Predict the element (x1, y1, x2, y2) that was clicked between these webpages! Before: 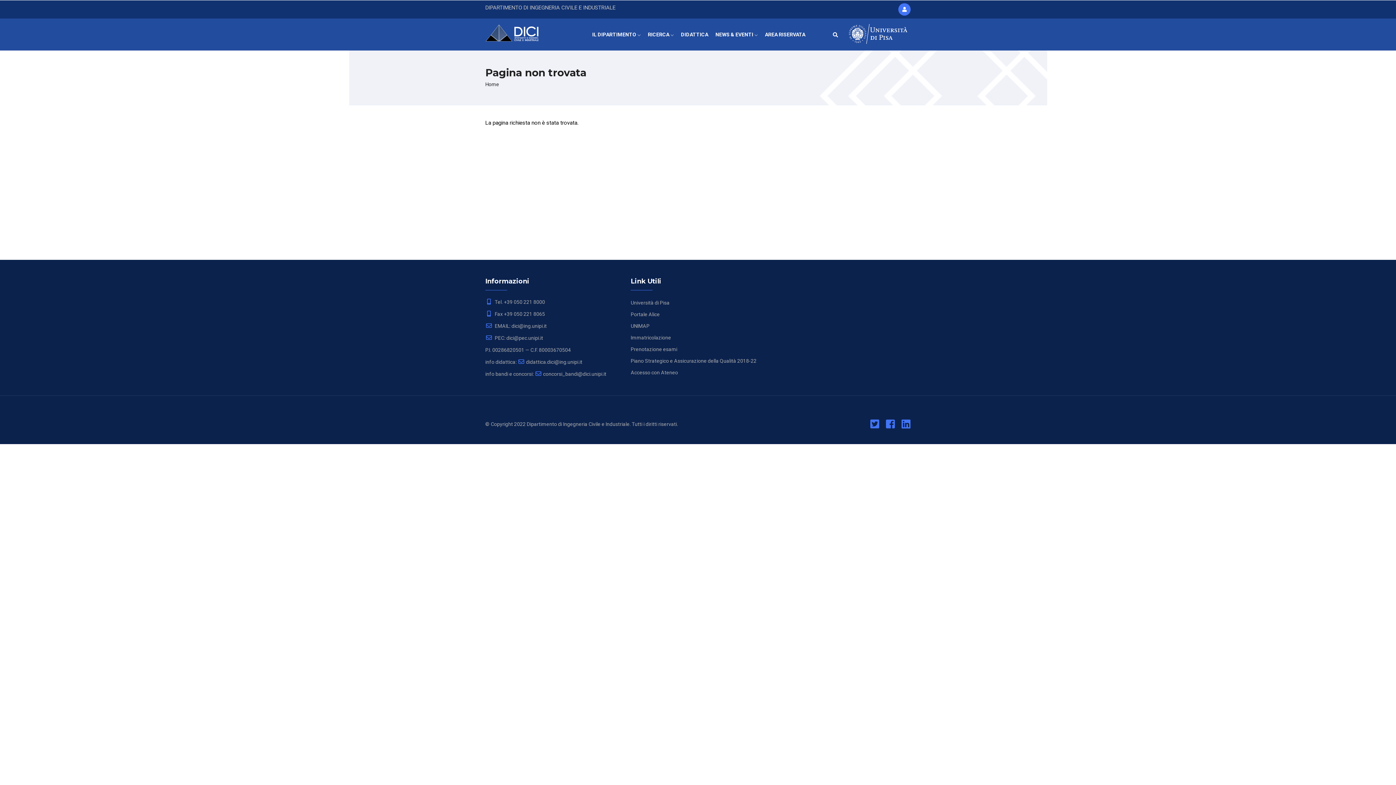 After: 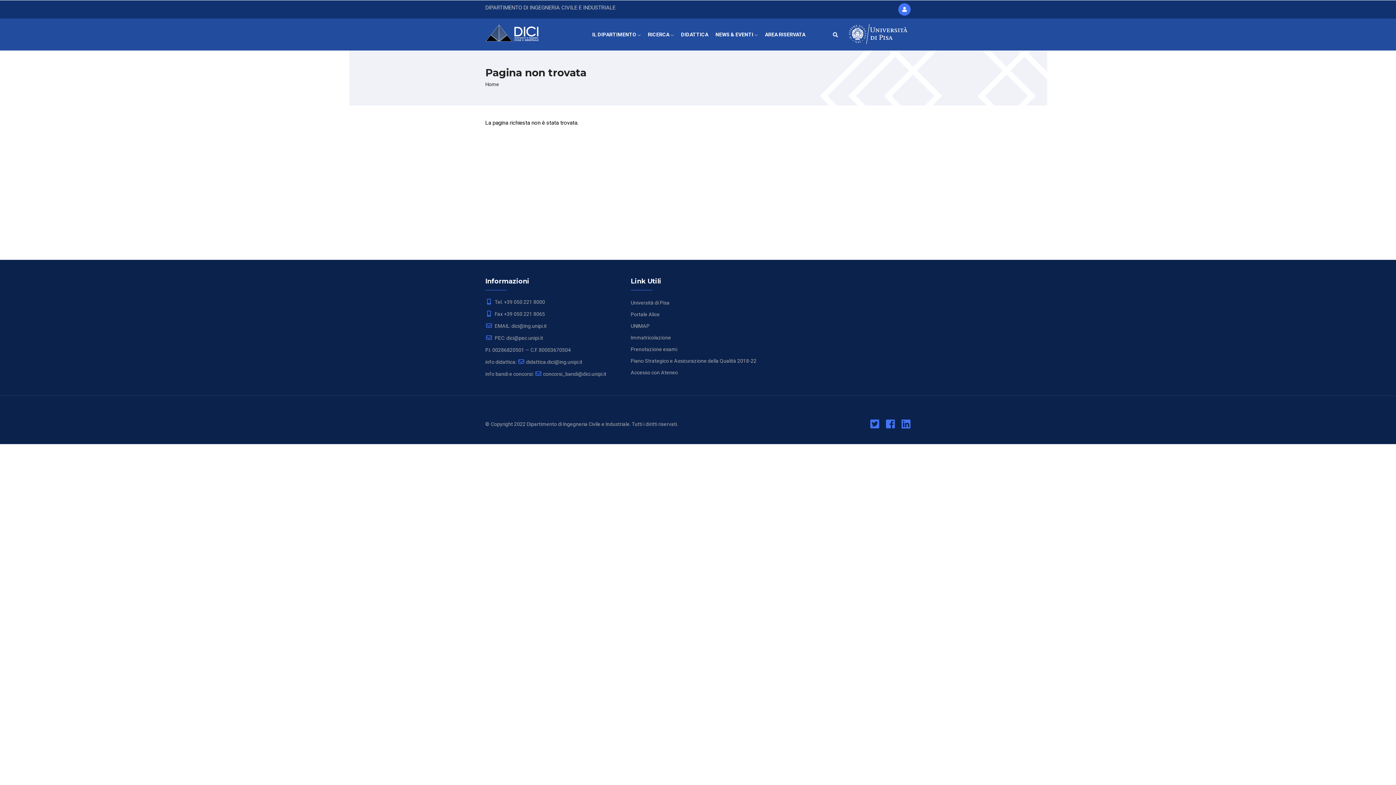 Action: bbox: (901, 423, 910, 429)